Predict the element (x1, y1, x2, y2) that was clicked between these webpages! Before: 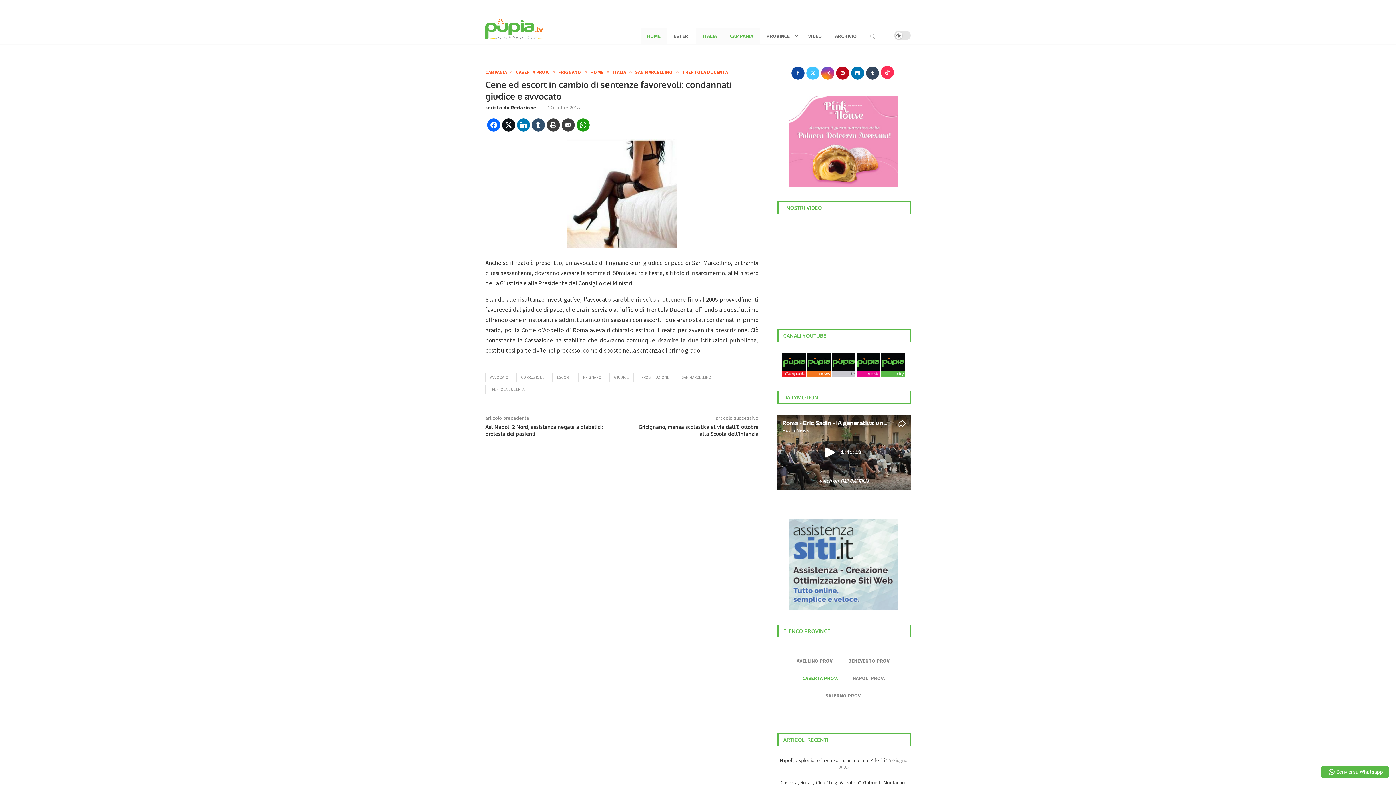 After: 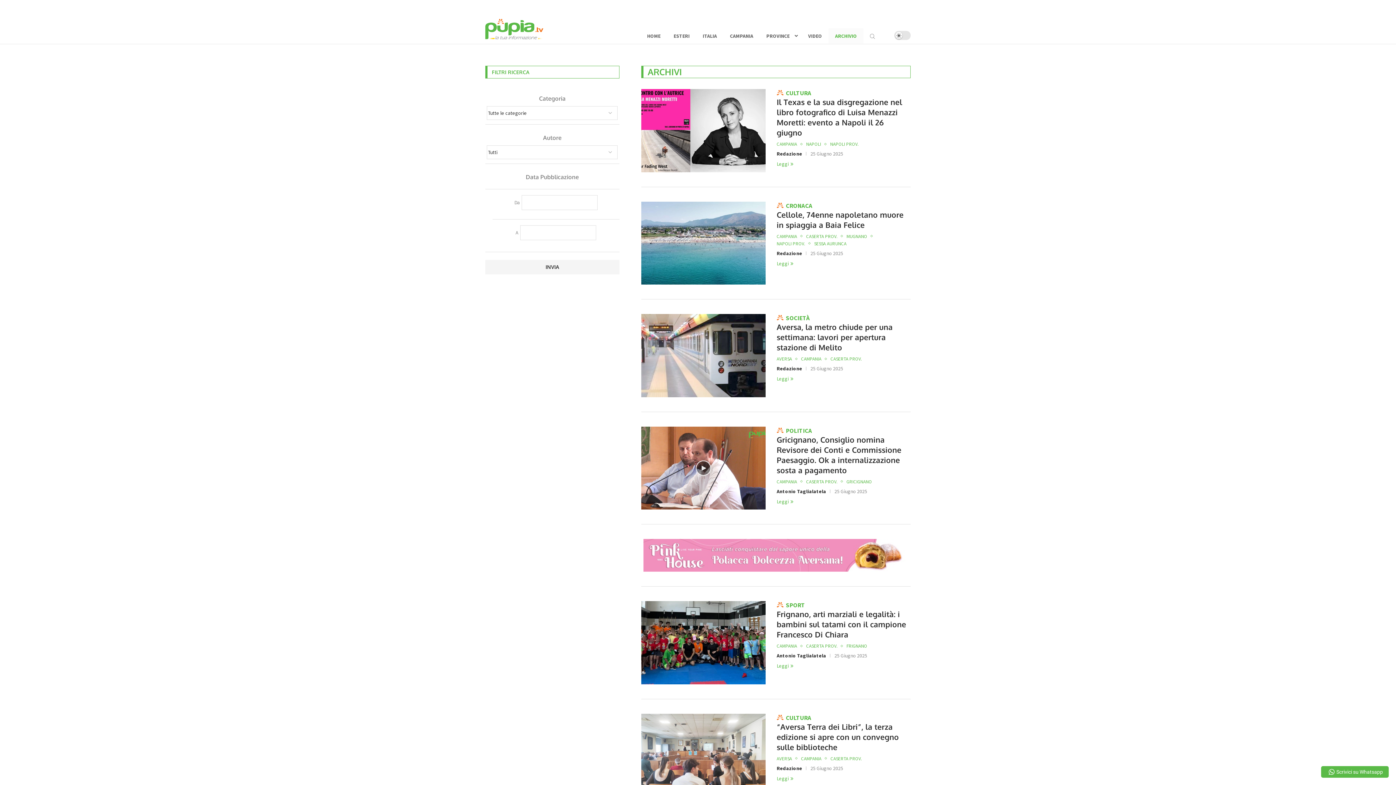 Action: bbox: (828, 28, 863, 43) label: ARCHIVIO